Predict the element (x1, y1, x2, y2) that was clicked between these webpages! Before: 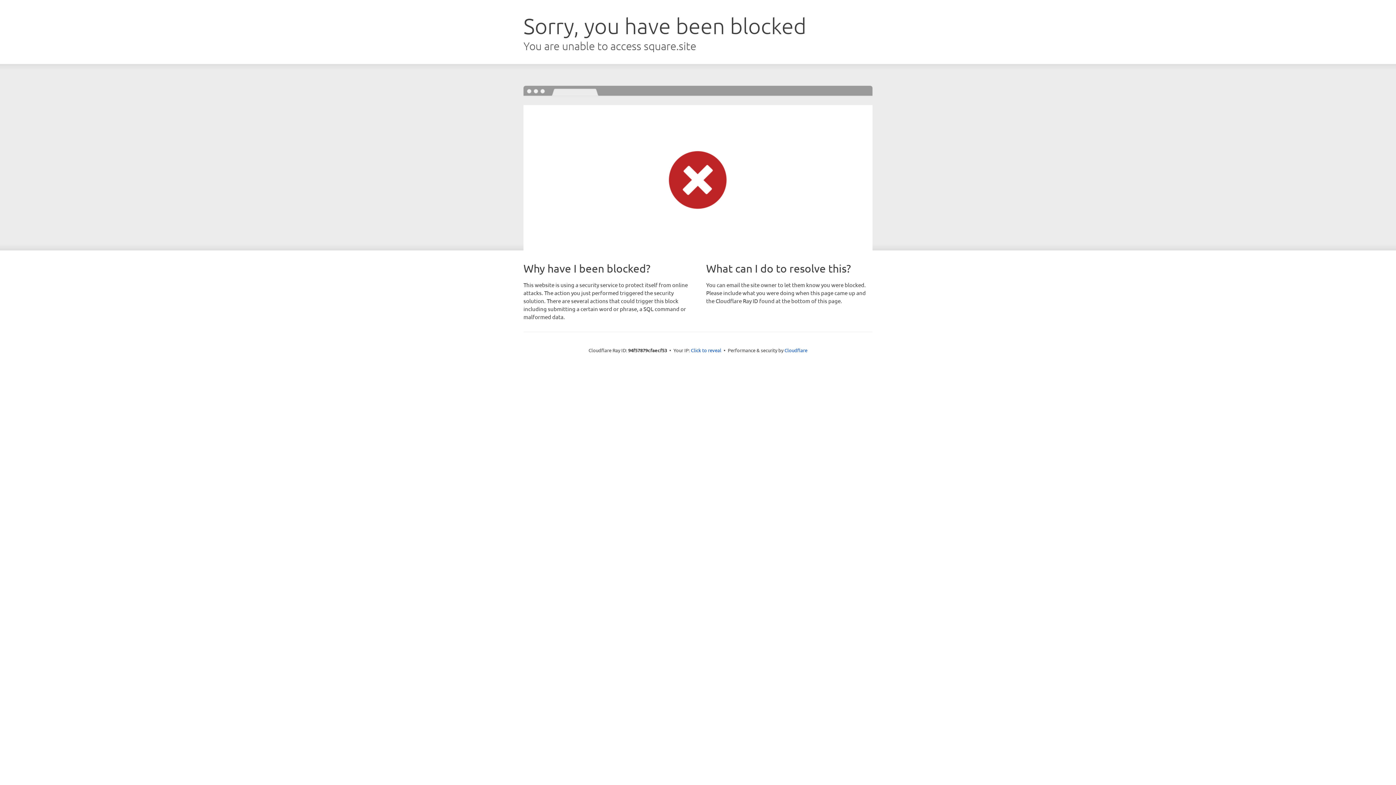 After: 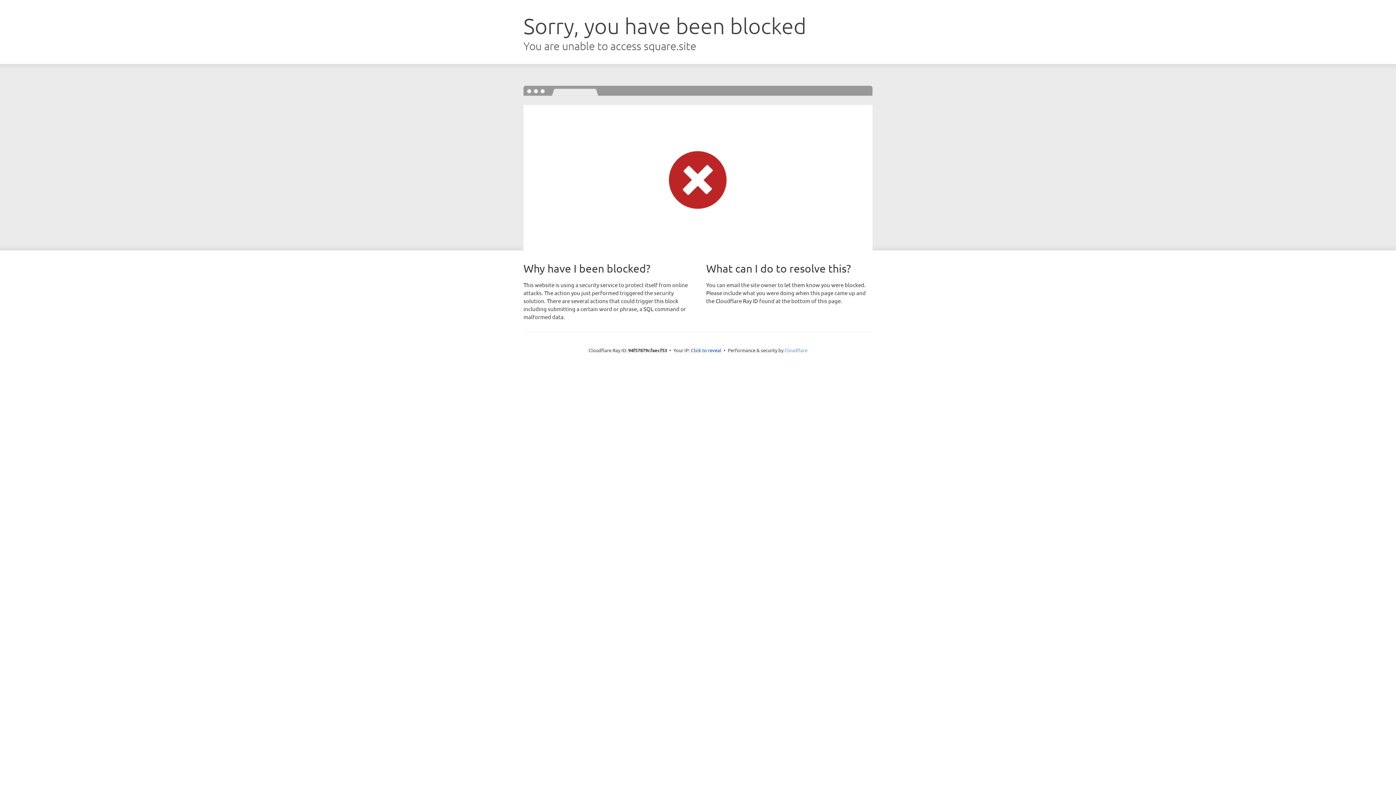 Action: label: Cloudflare bbox: (784, 347, 807, 353)